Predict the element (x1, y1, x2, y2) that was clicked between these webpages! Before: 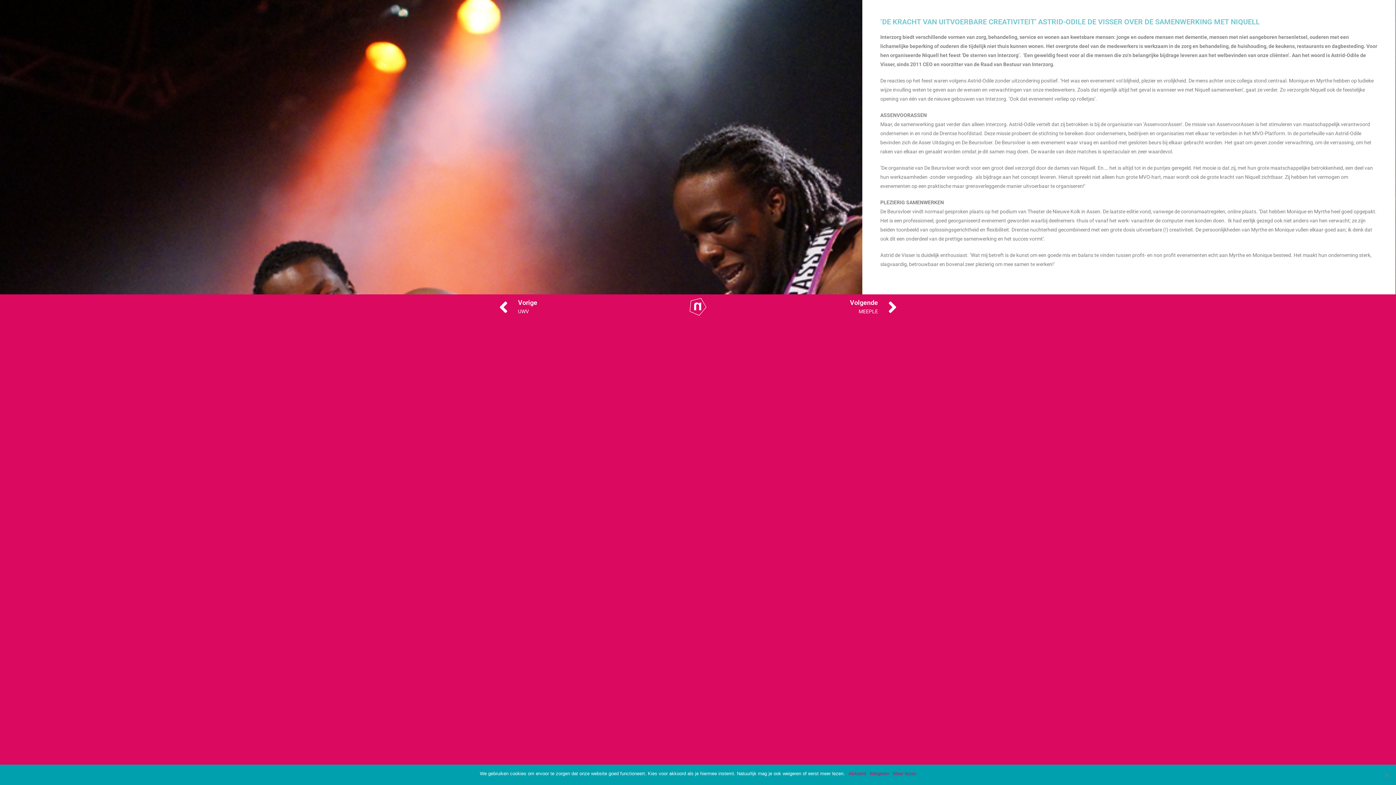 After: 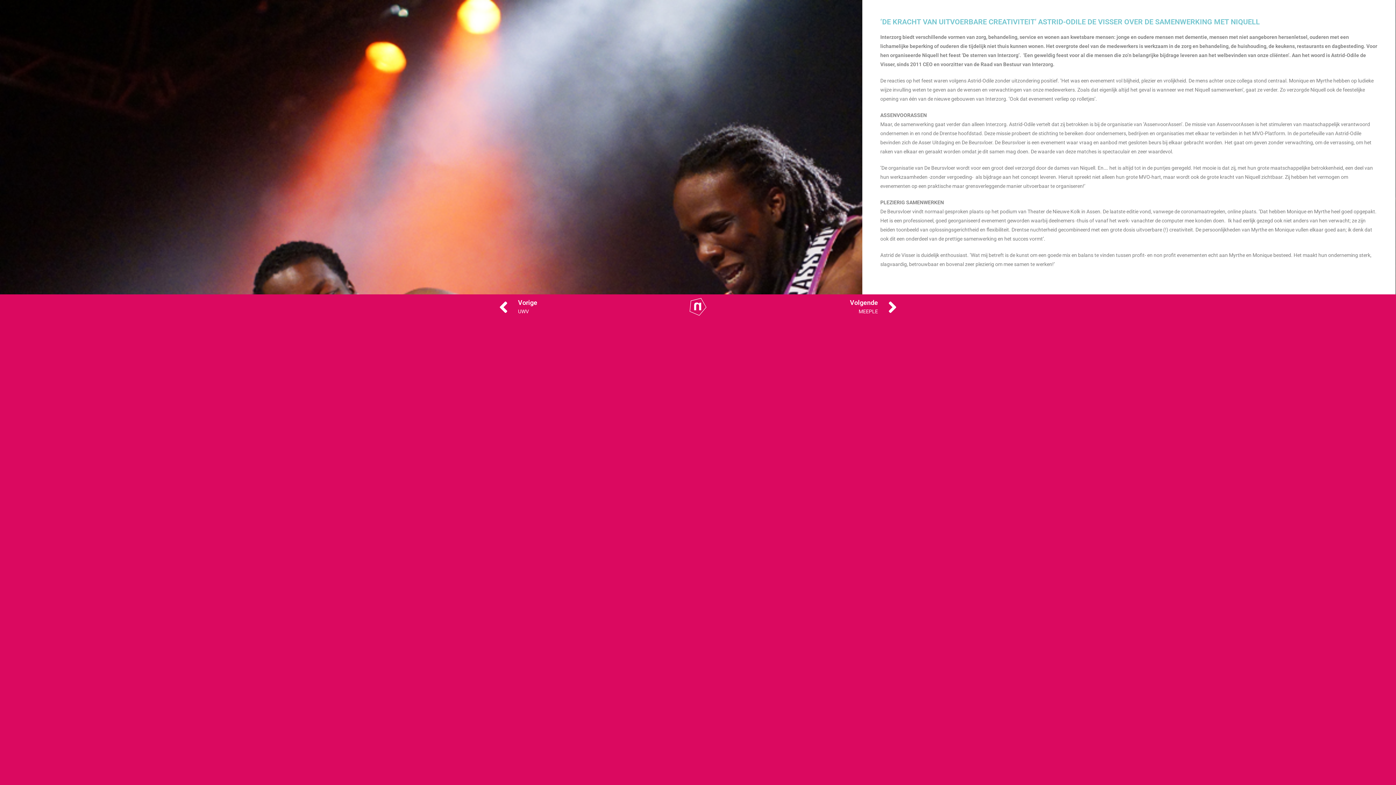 Action: bbox: (848, 770, 866, 777) label: Akkoord